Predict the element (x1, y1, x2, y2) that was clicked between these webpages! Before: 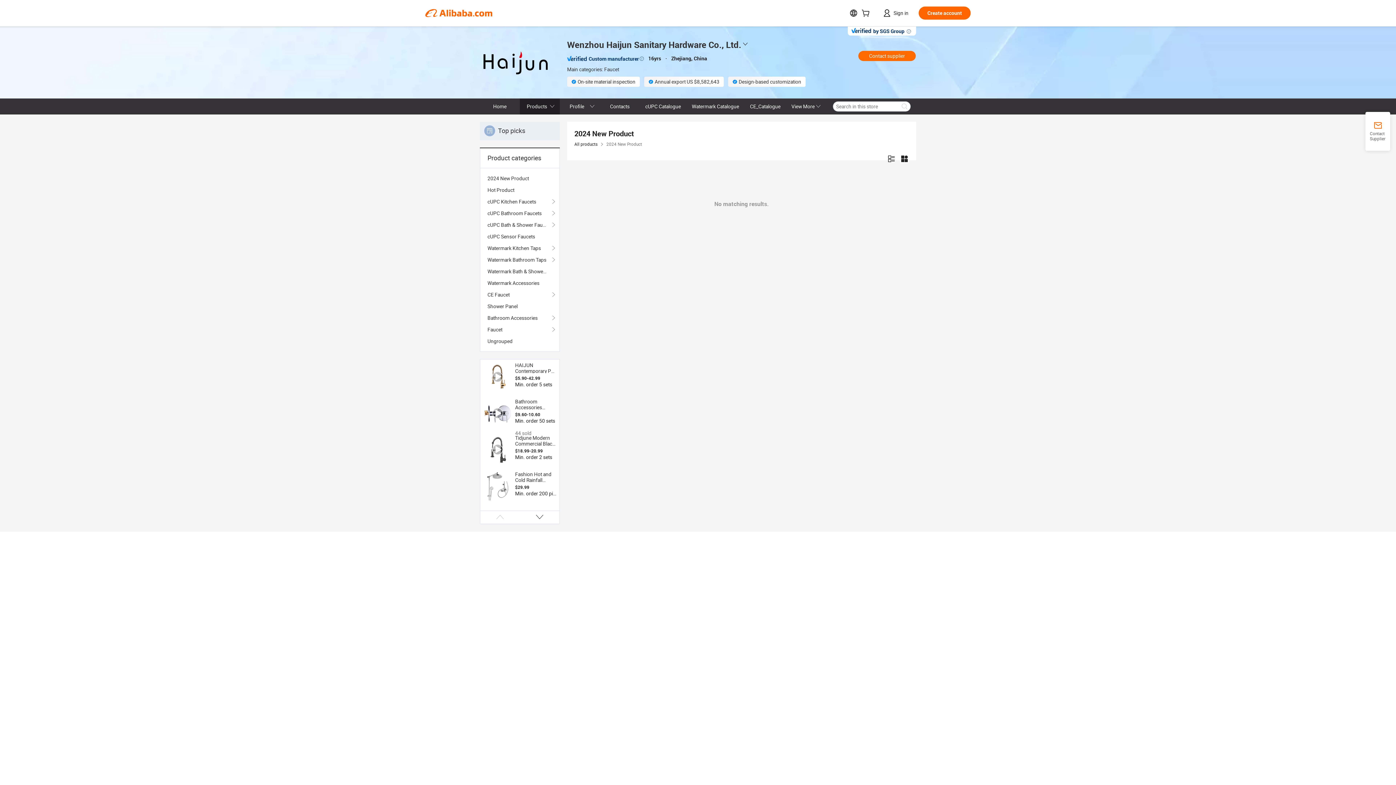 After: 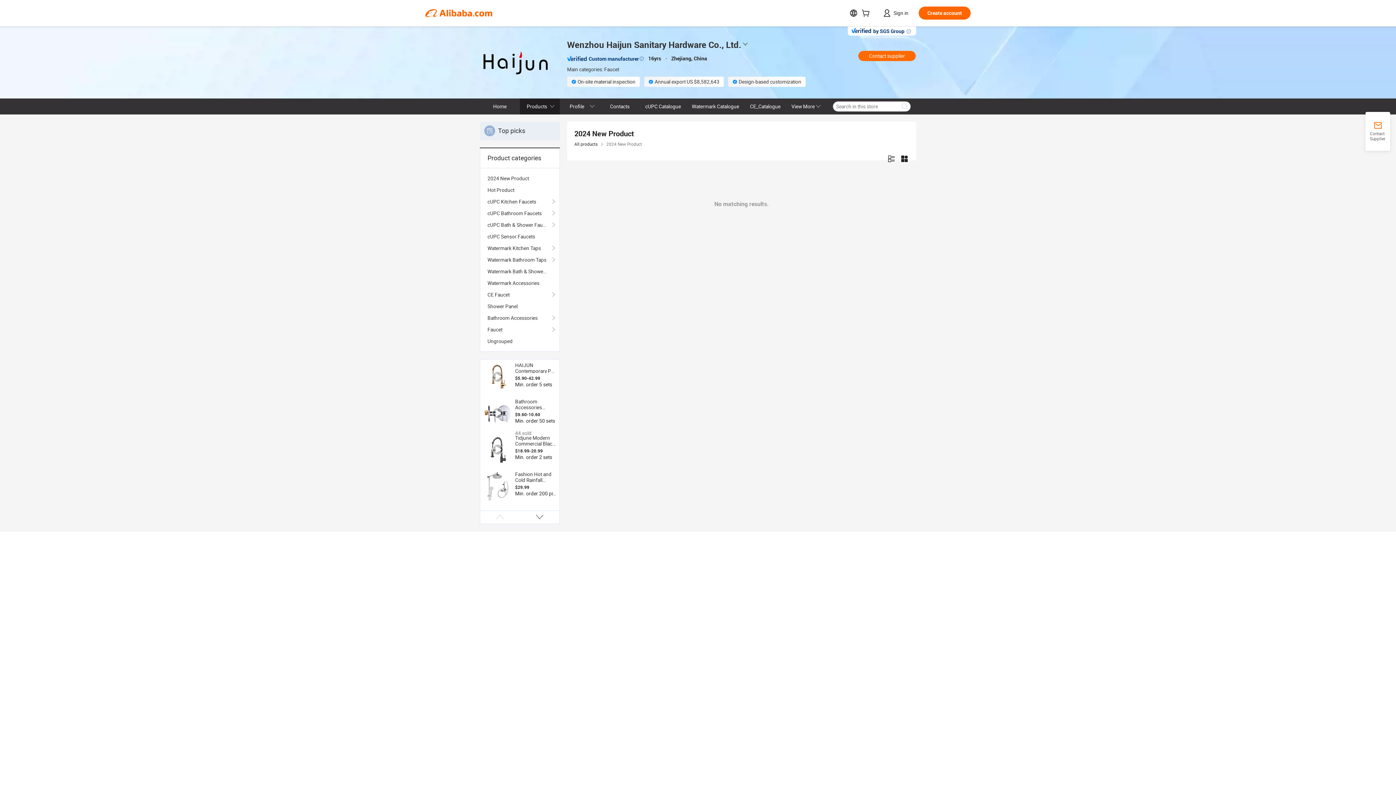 Action: bbox: (483, 398, 512, 428)